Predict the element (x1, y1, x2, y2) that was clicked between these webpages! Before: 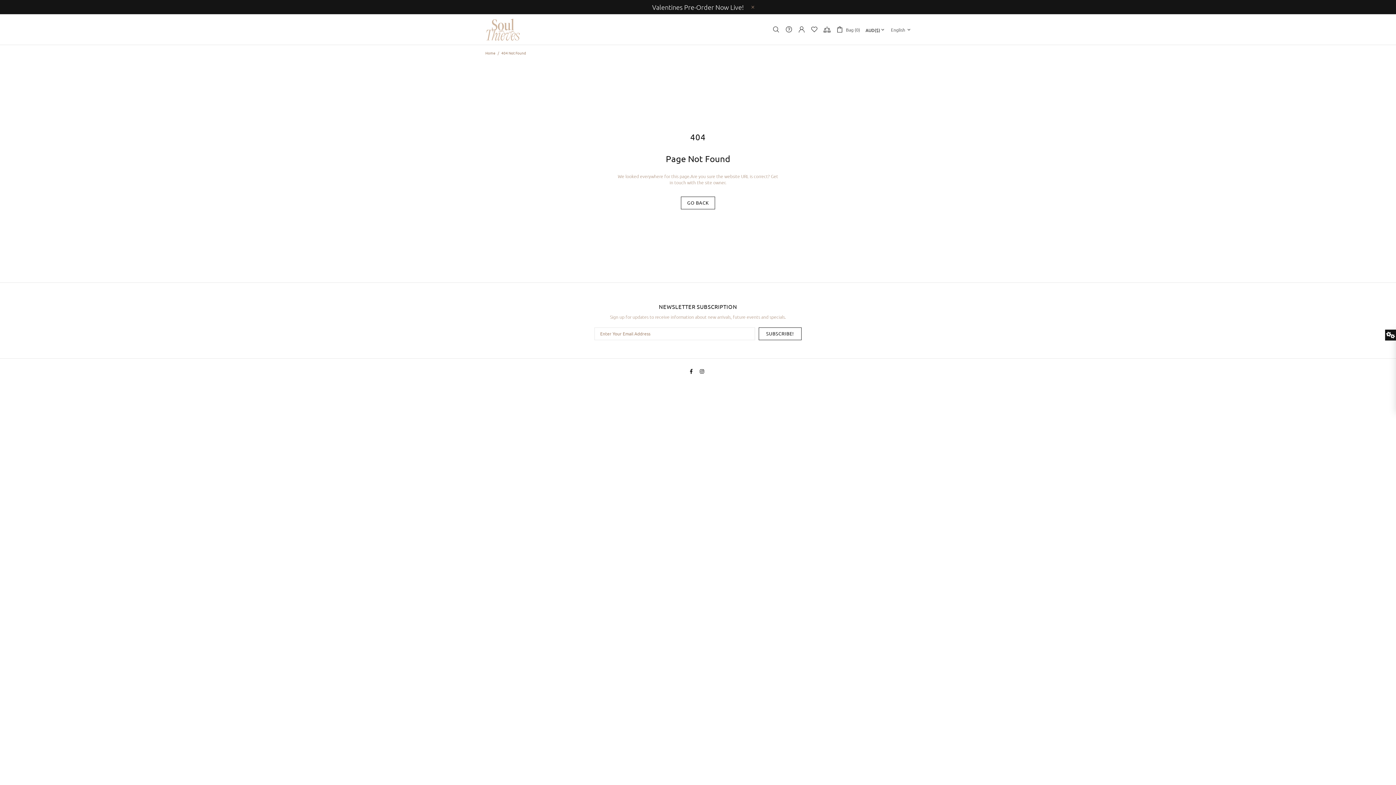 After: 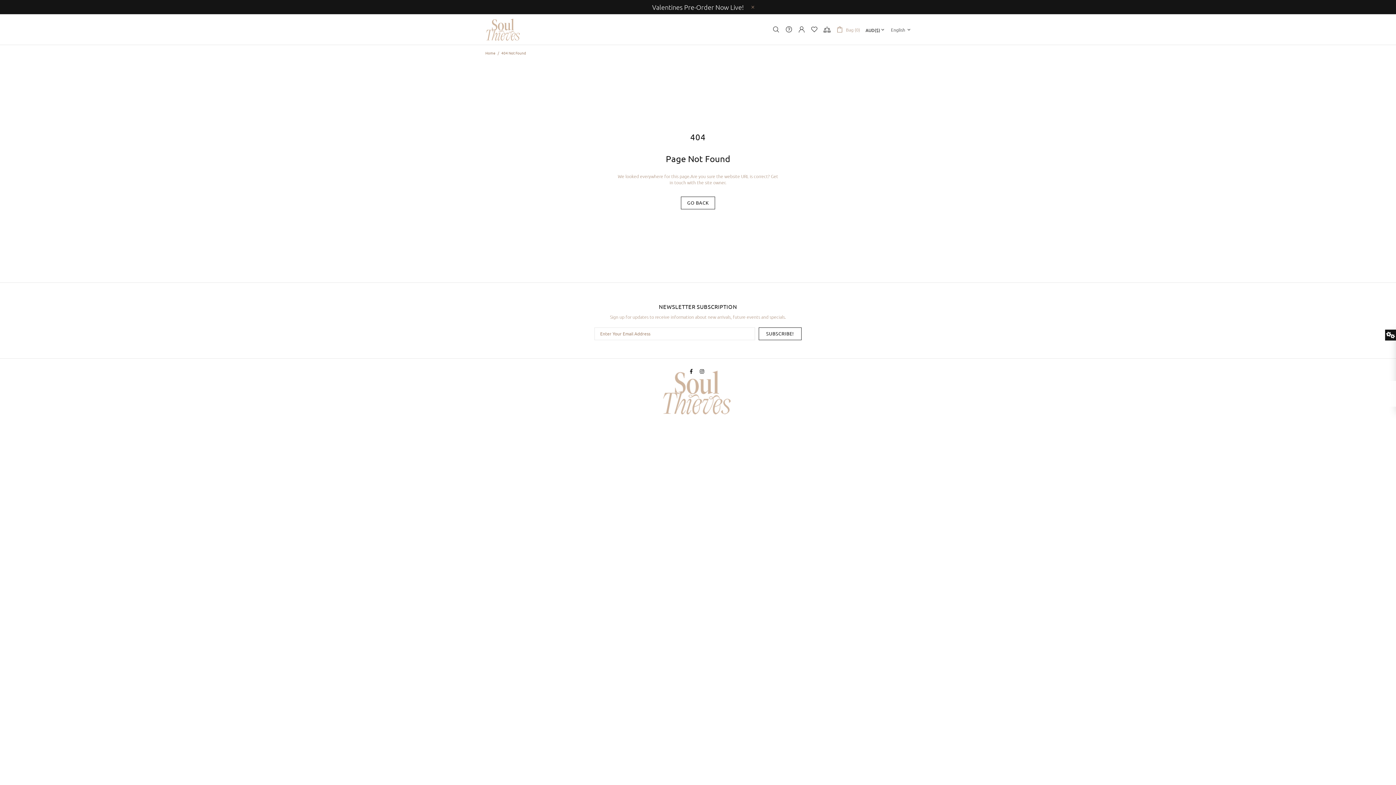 Action: bbox: (836, 25, 860, 33) label: Bag (0)